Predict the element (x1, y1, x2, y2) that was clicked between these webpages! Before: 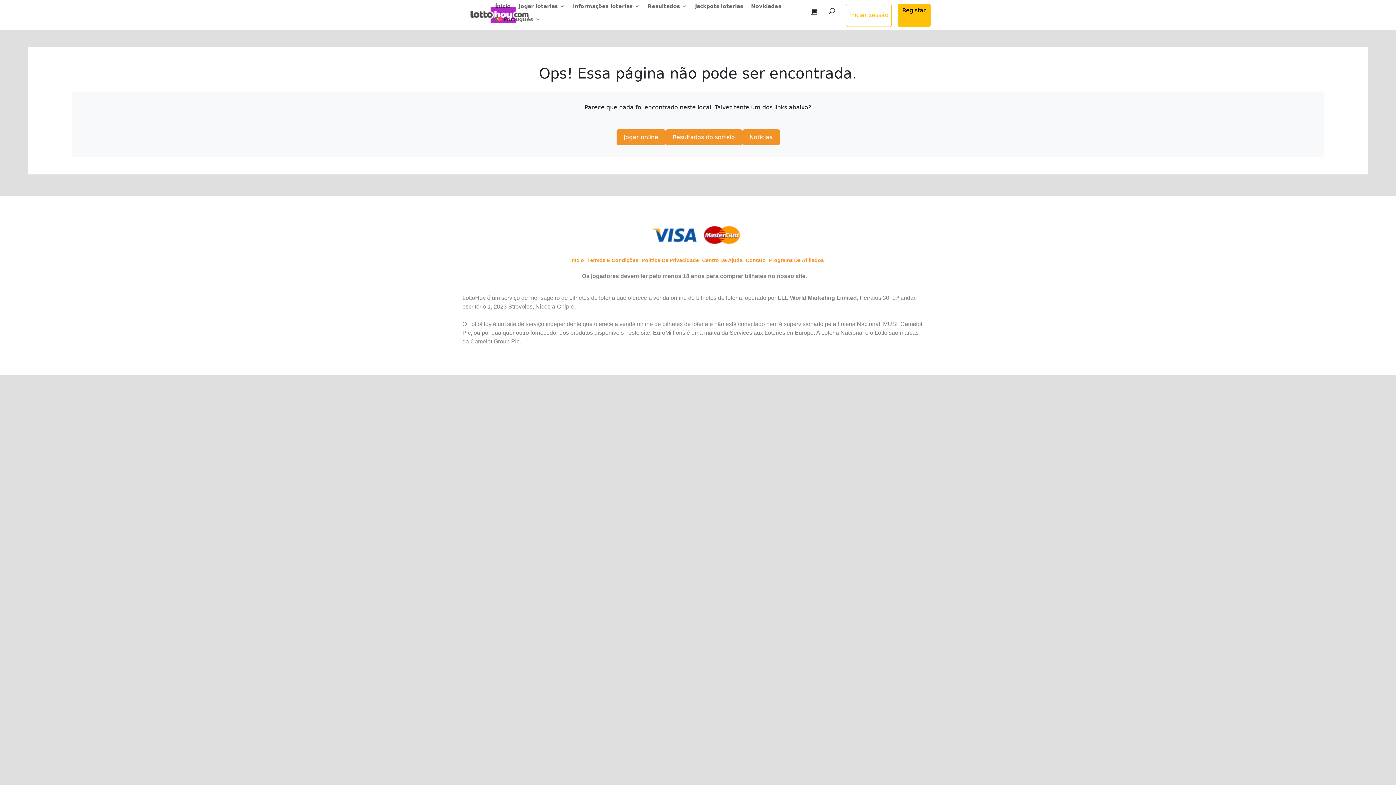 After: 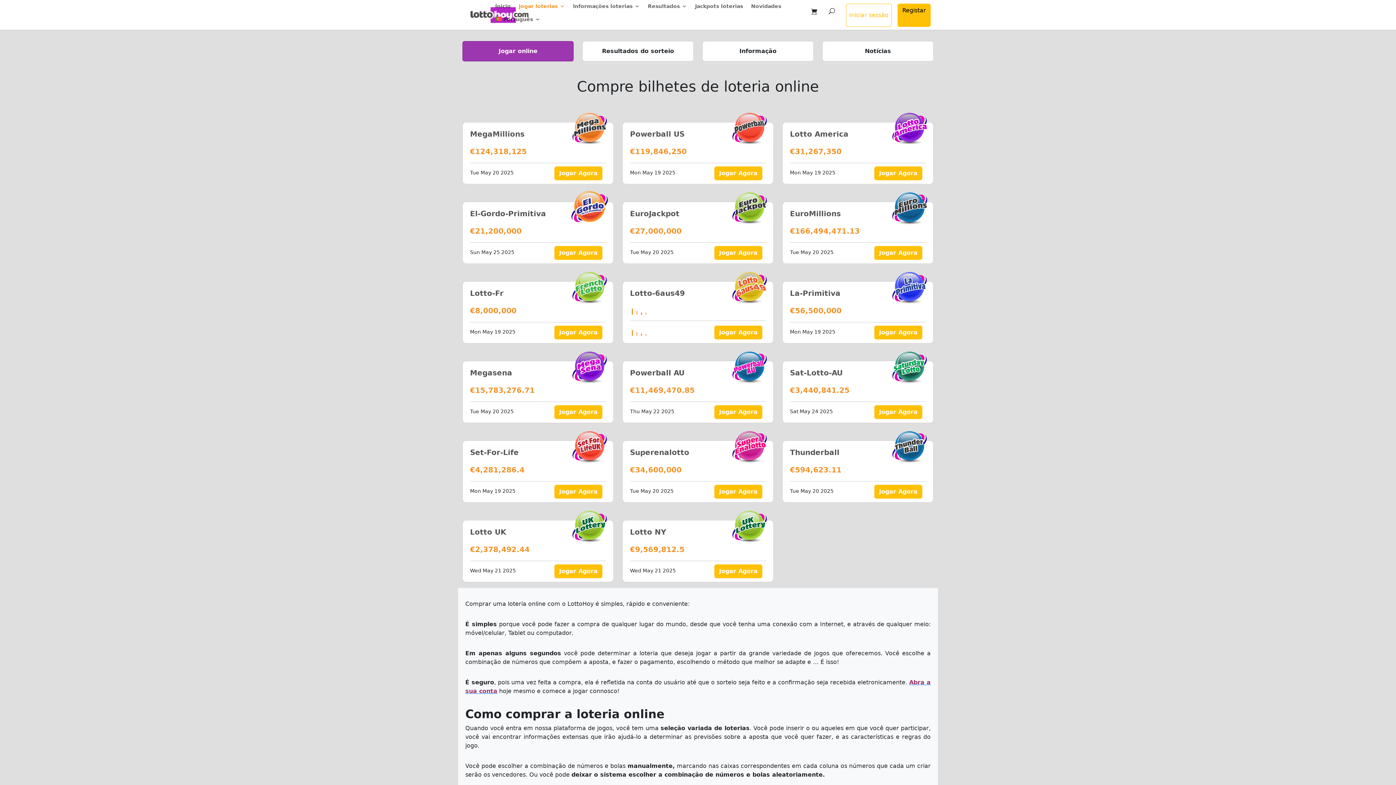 Action: bbox: (518, 3, 565, 16) label: Jogar loterias